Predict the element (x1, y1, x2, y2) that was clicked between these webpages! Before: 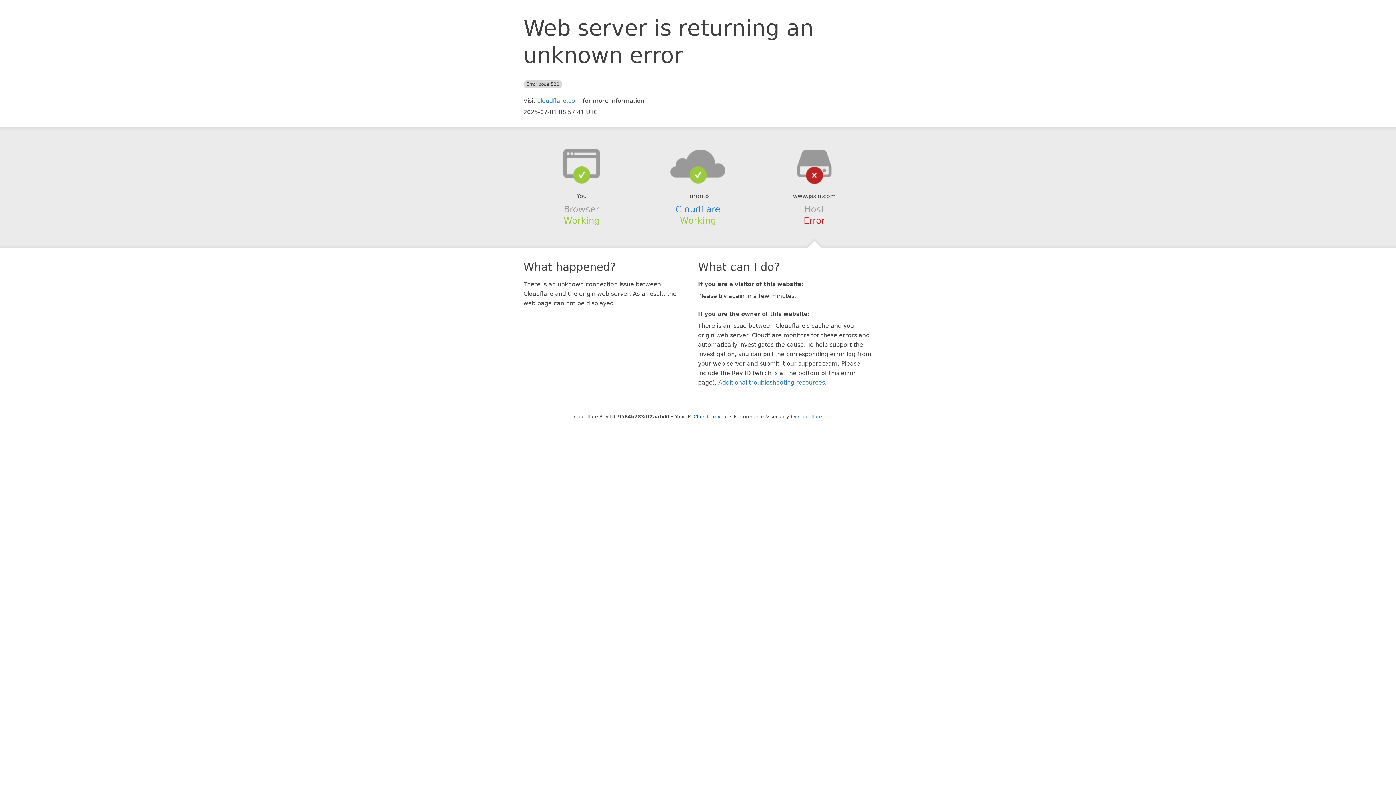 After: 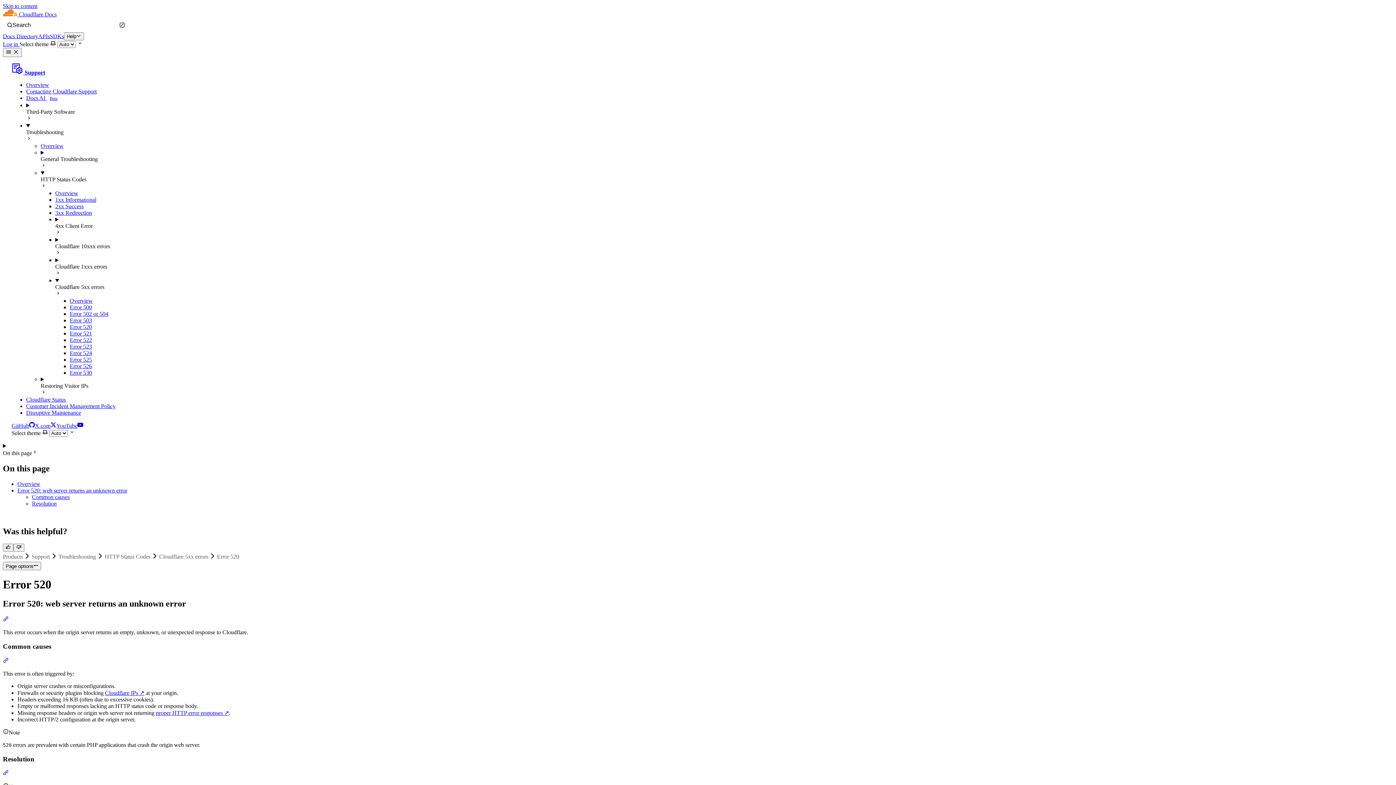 Action: bbox: (718, 379, 825, 386) label: Additional troubleshooting resources